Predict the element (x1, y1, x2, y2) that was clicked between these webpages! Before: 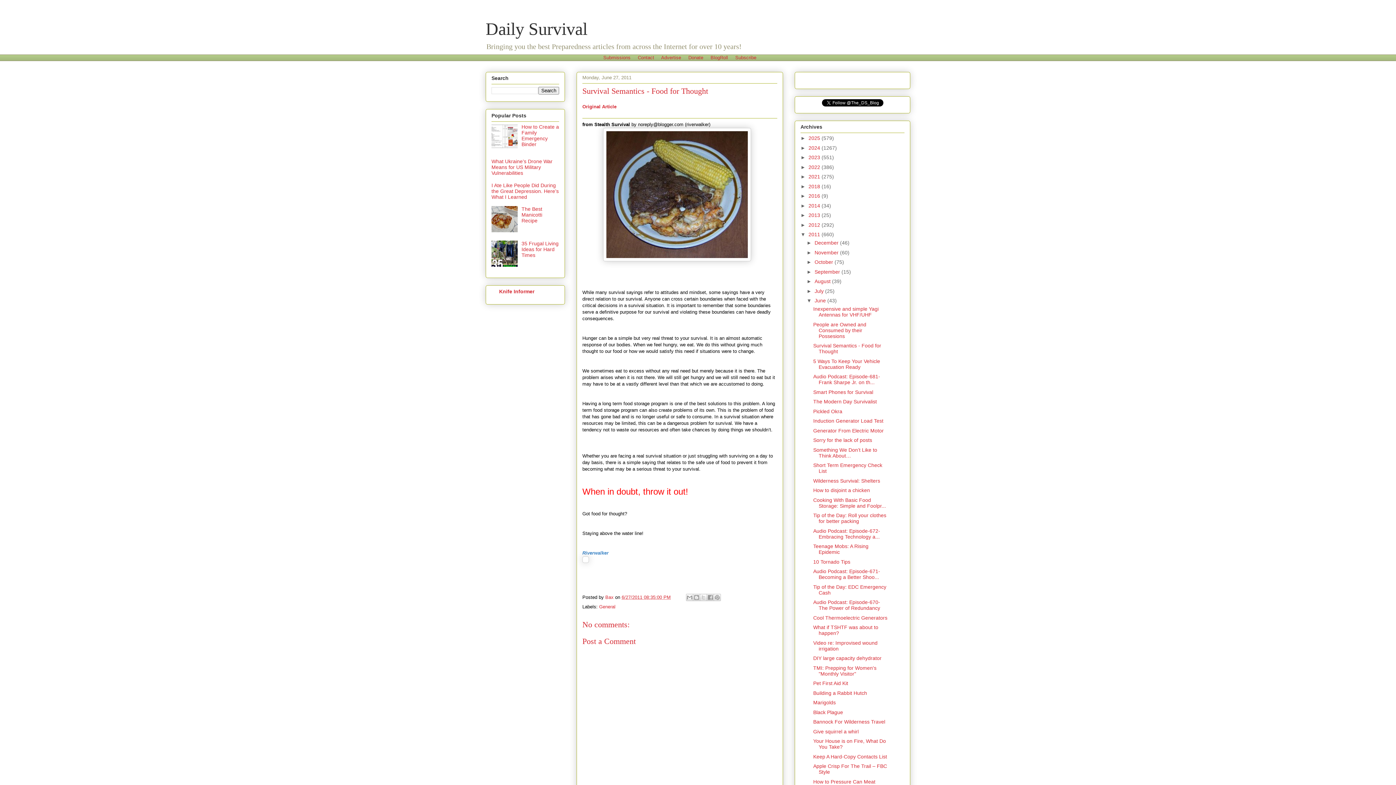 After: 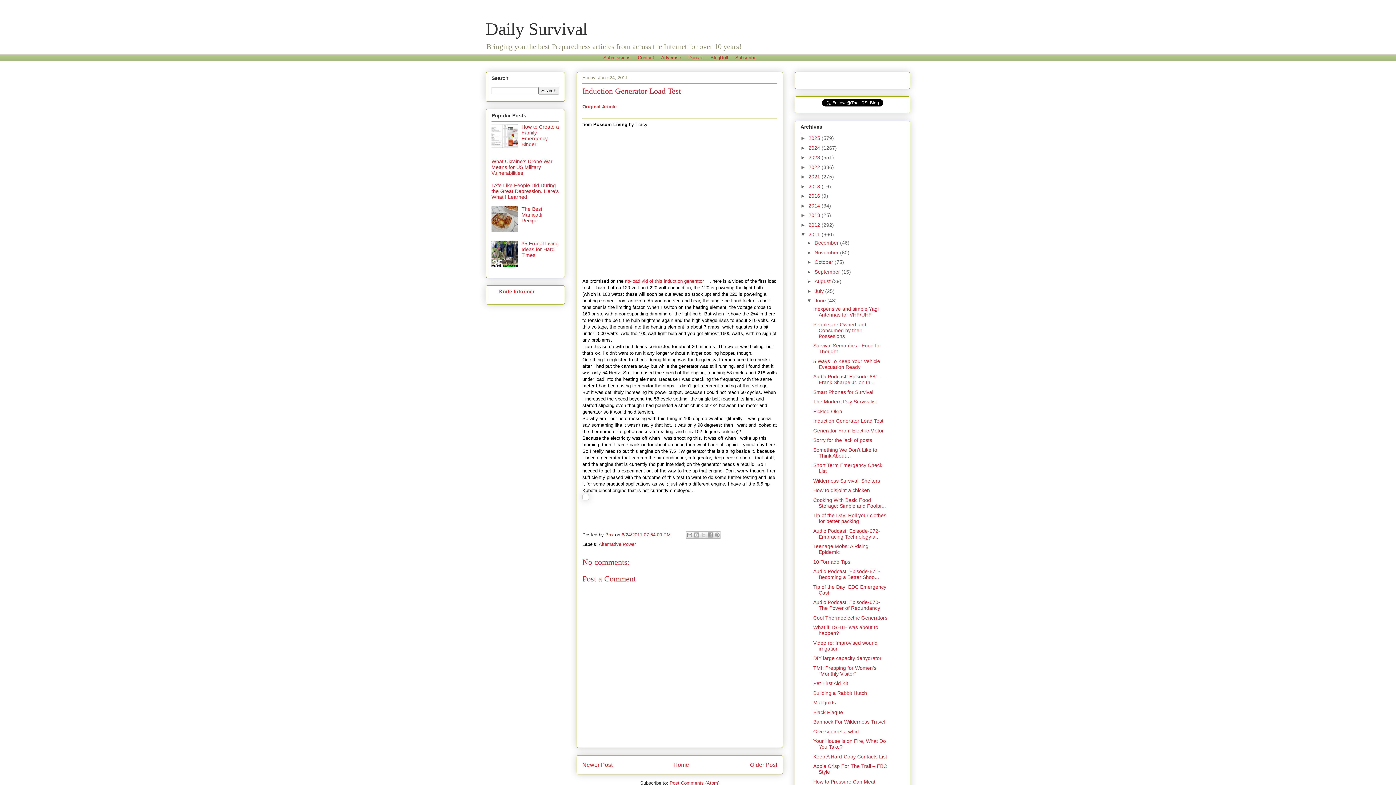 Action: bbox: (813, 418, 883, 424) label: Induction Generator Load Test